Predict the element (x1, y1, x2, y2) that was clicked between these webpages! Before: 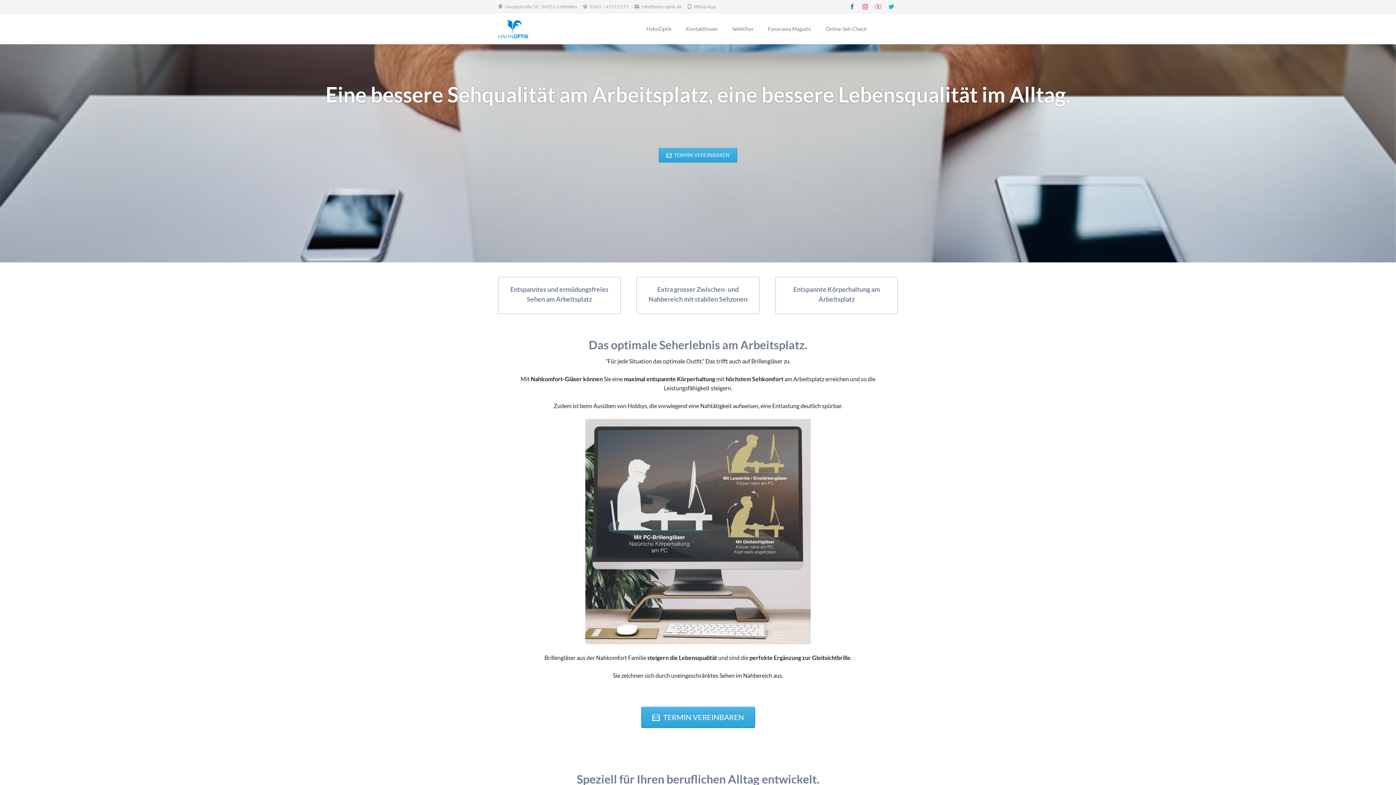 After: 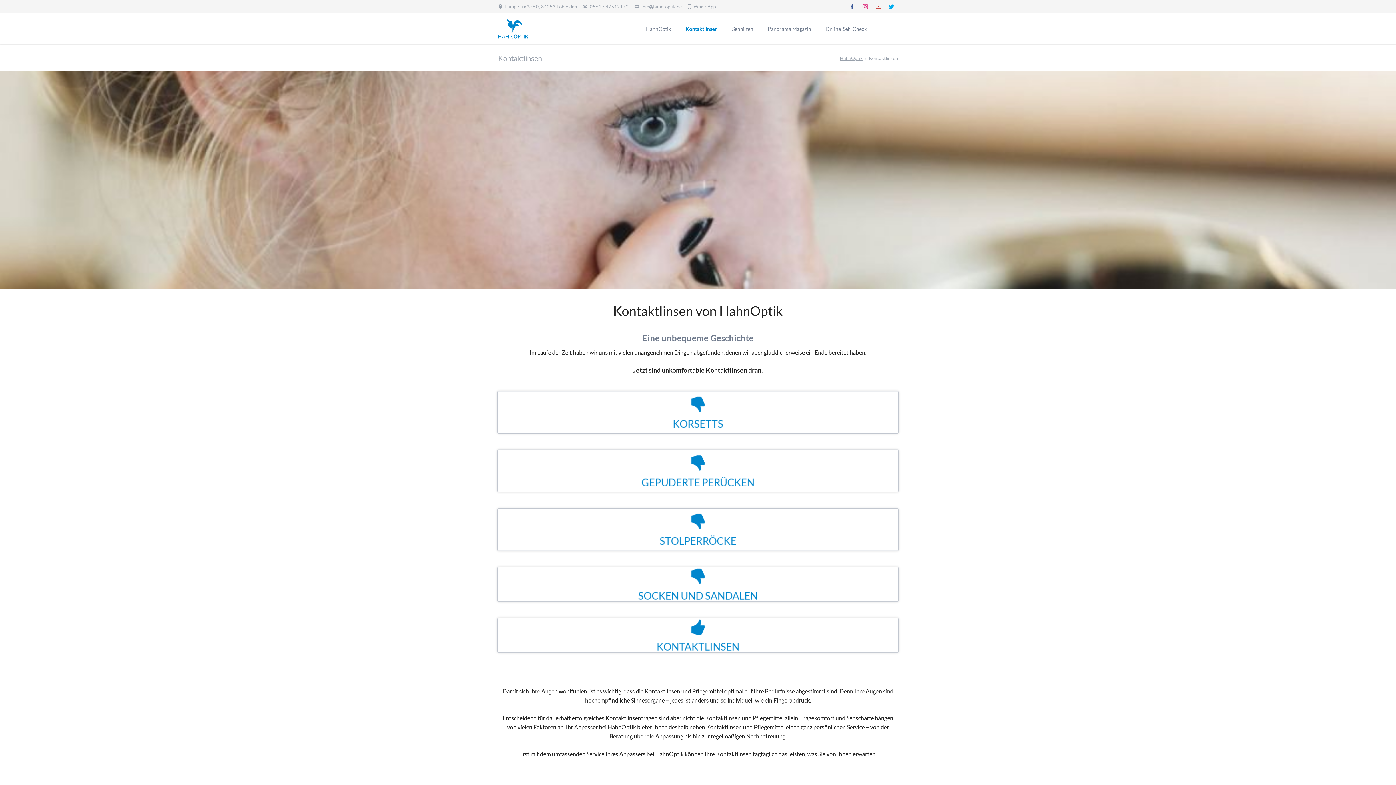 Action: bbox: (678, 13, 725, 44) label: Kontaktlinsen